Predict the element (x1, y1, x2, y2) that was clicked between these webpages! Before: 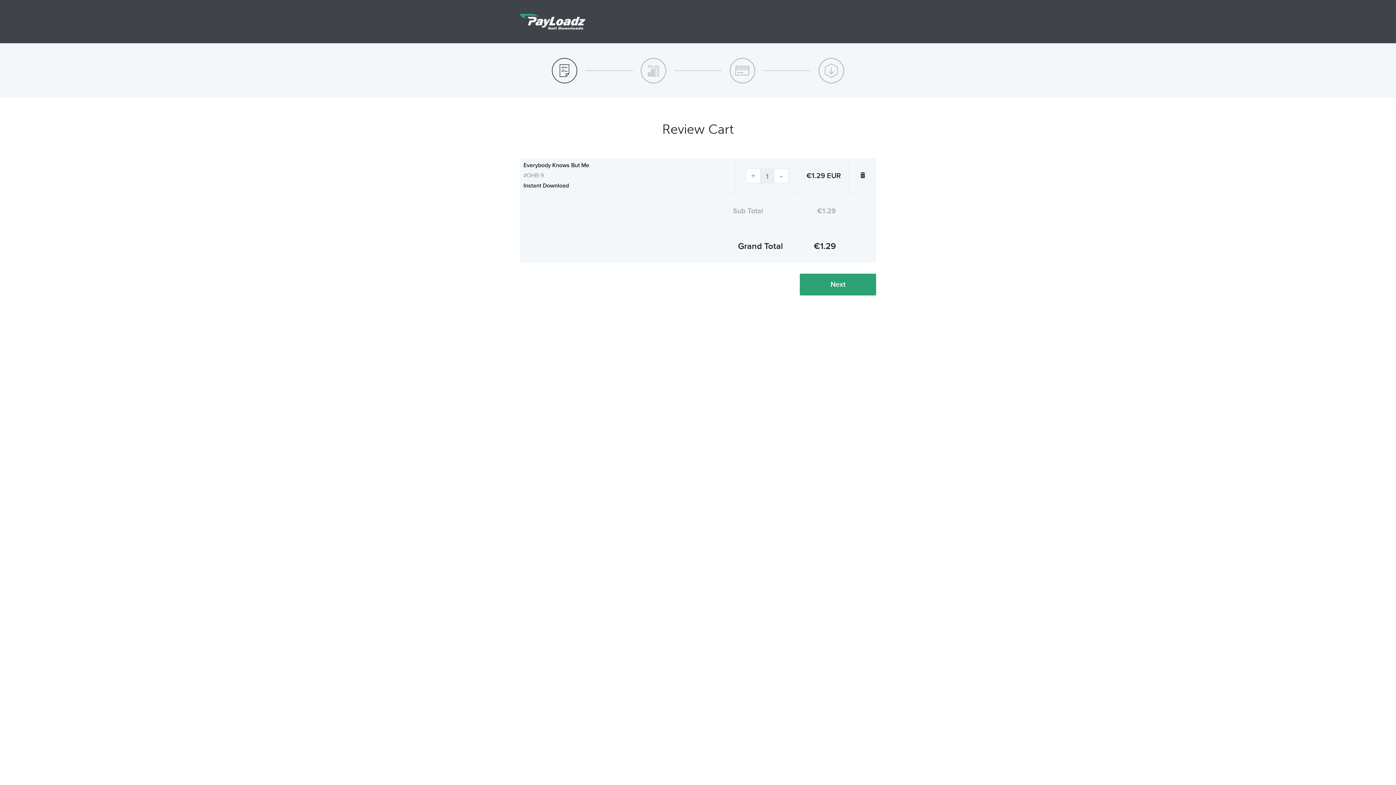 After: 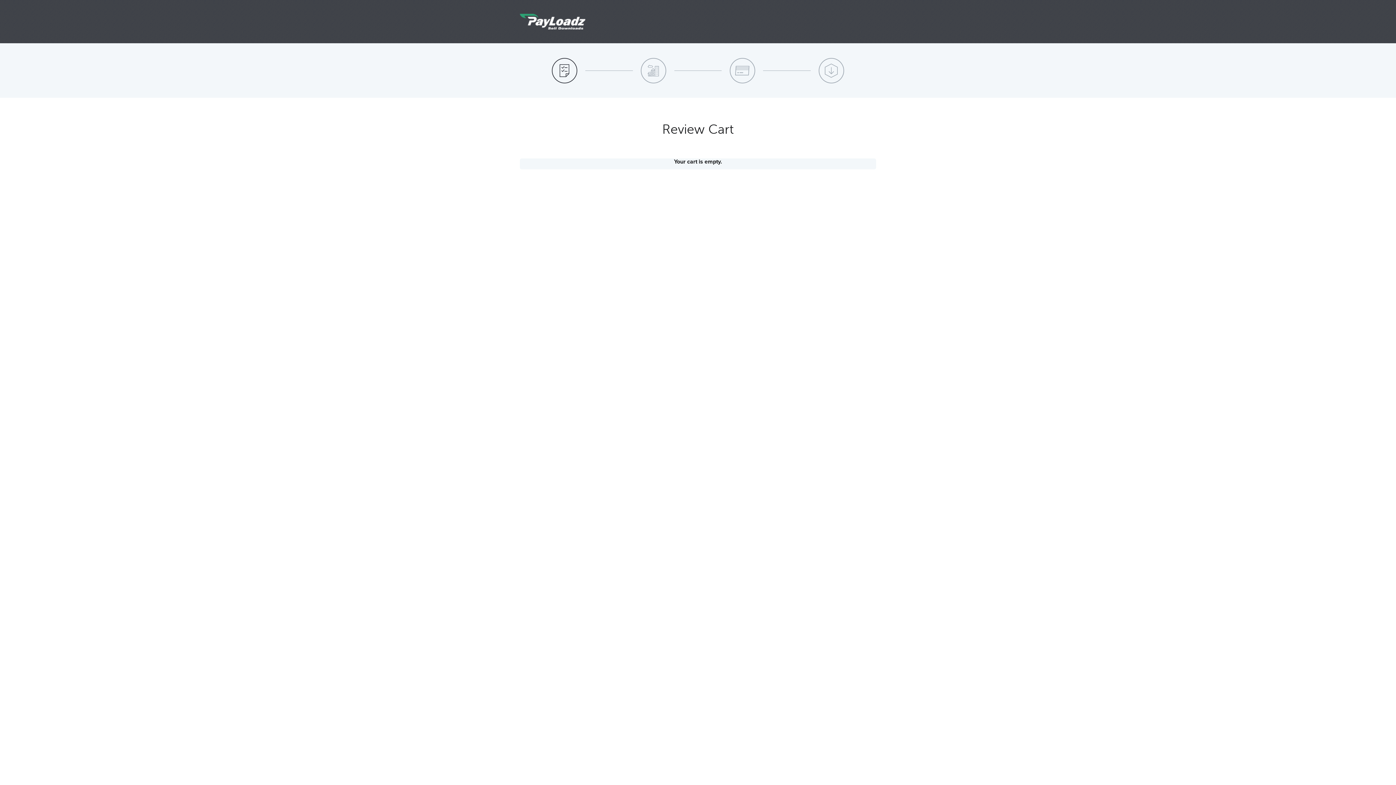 Action: bbox: (860, 172, 866, 178)